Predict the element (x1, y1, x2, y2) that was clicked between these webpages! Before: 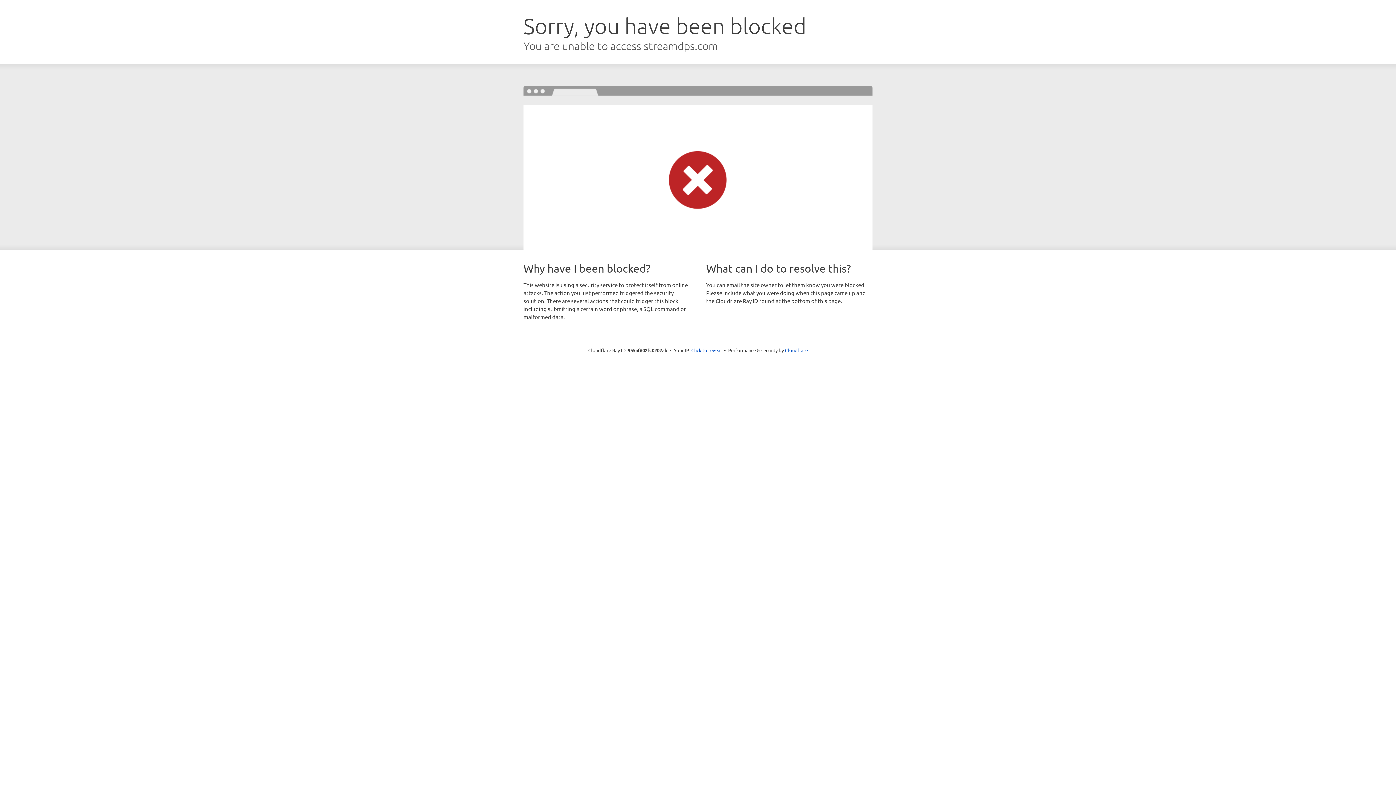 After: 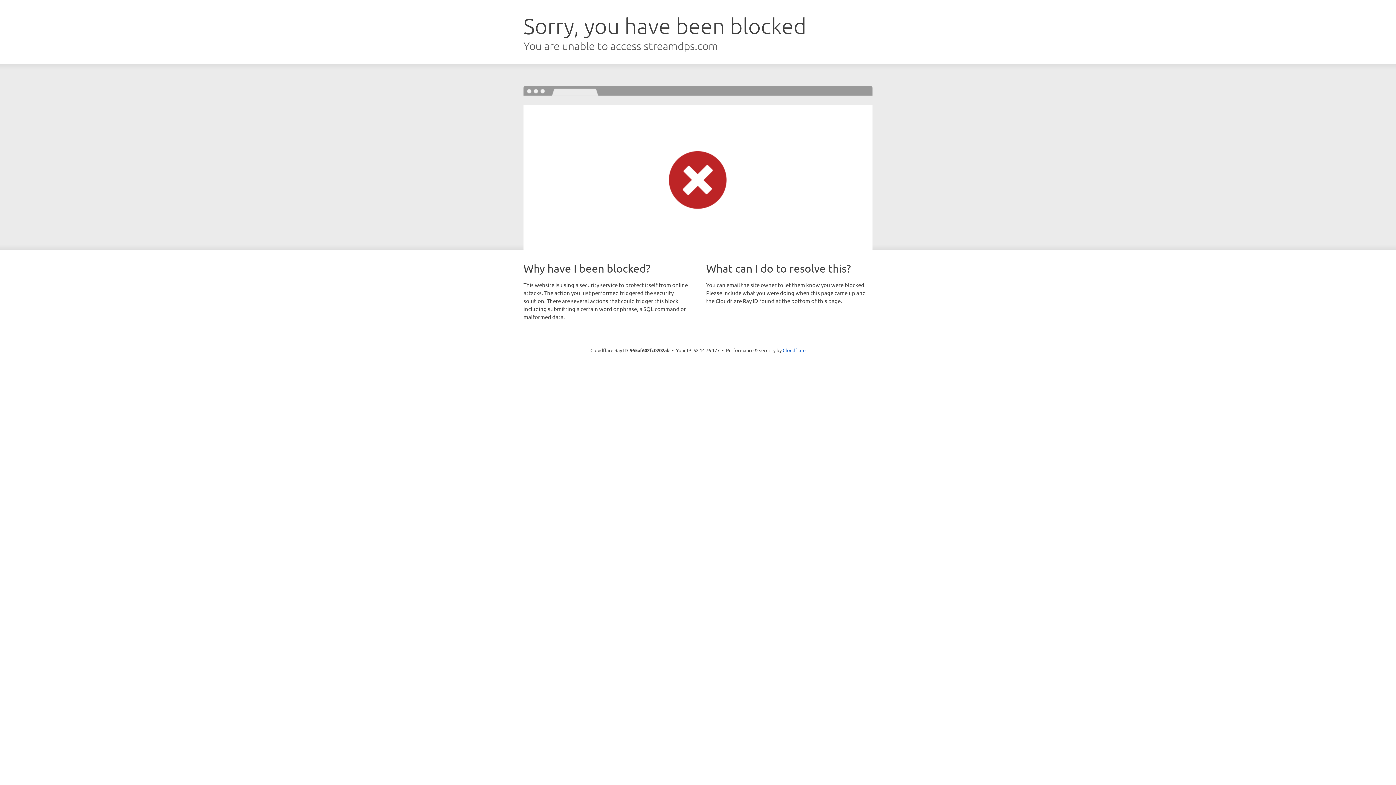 Action: bbox: (691, 346, 722, 353) label: Click to reveal